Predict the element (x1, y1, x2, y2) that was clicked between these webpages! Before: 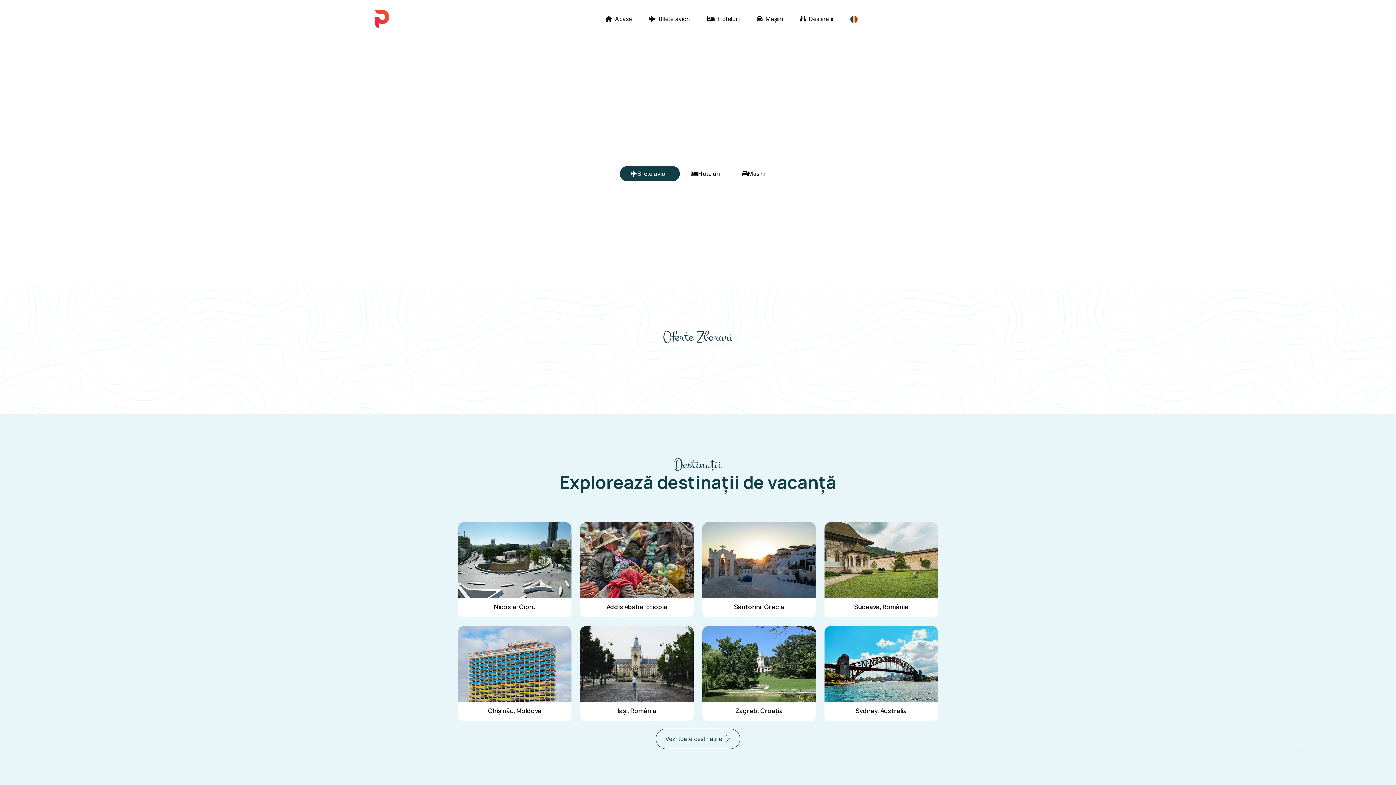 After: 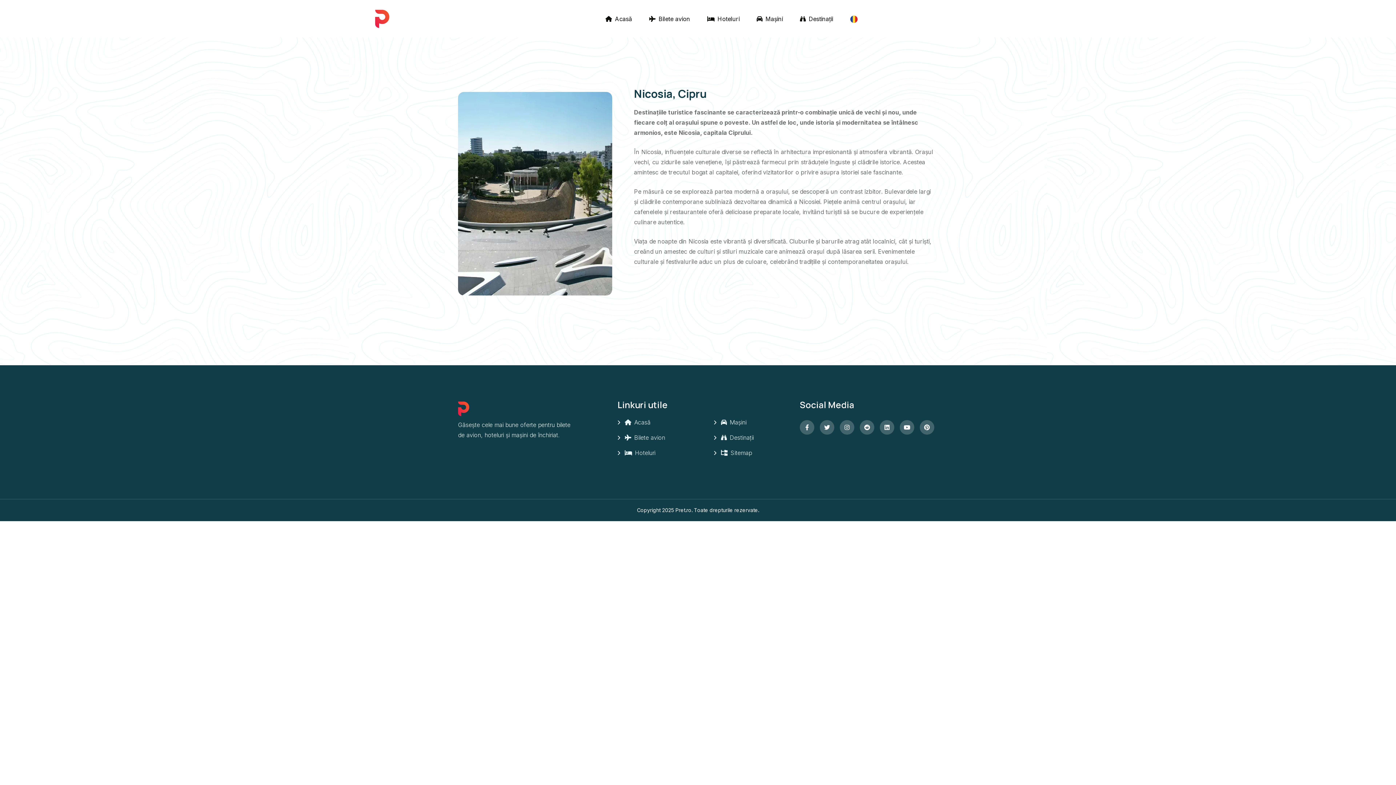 Action: label: Nicosia, Cipru bbox: (458, 522, 571, 617)